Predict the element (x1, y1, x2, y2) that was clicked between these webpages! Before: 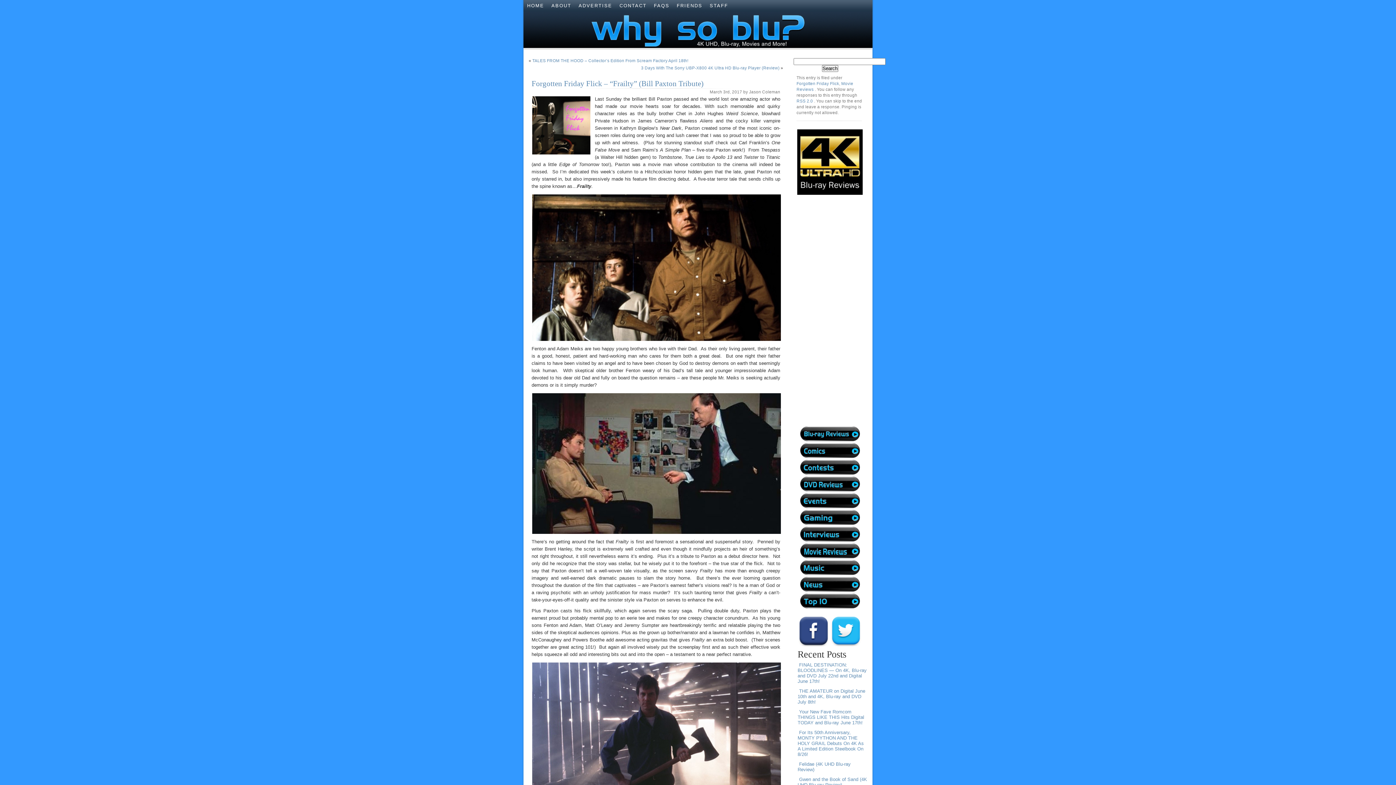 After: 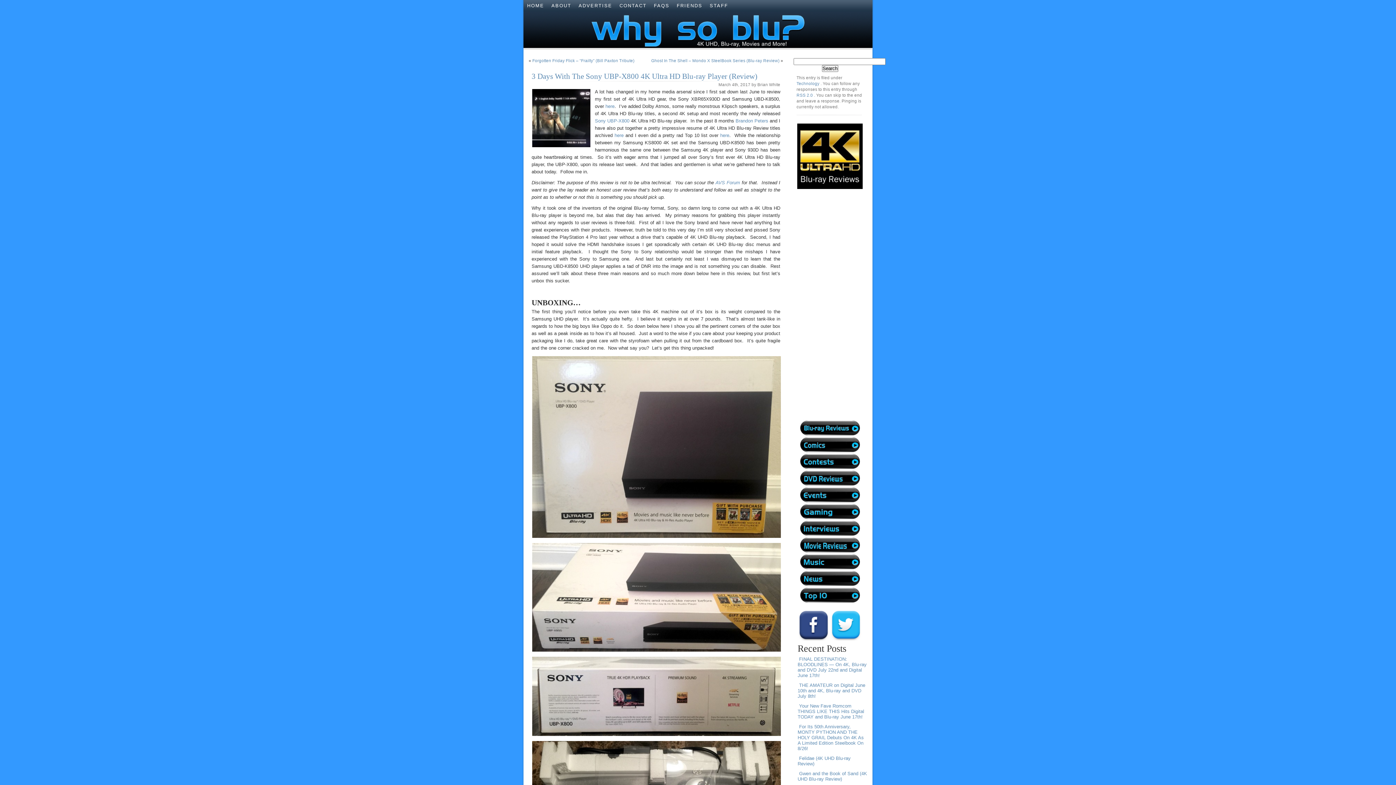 Action: bbox: (641, 65, 779, 70) label: 3 Days With The Sony UBP-X800 4K Ultra HD Blu-ray Player (Review)